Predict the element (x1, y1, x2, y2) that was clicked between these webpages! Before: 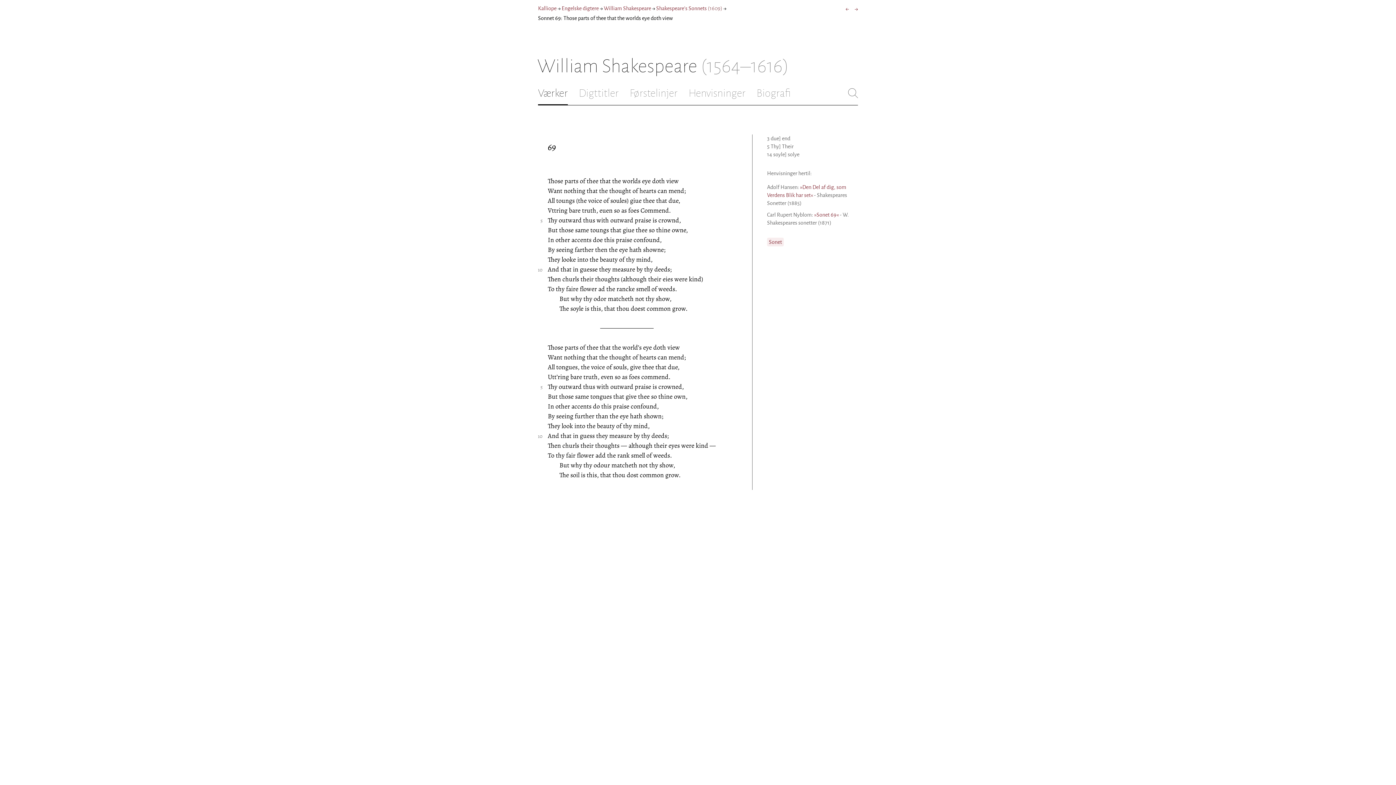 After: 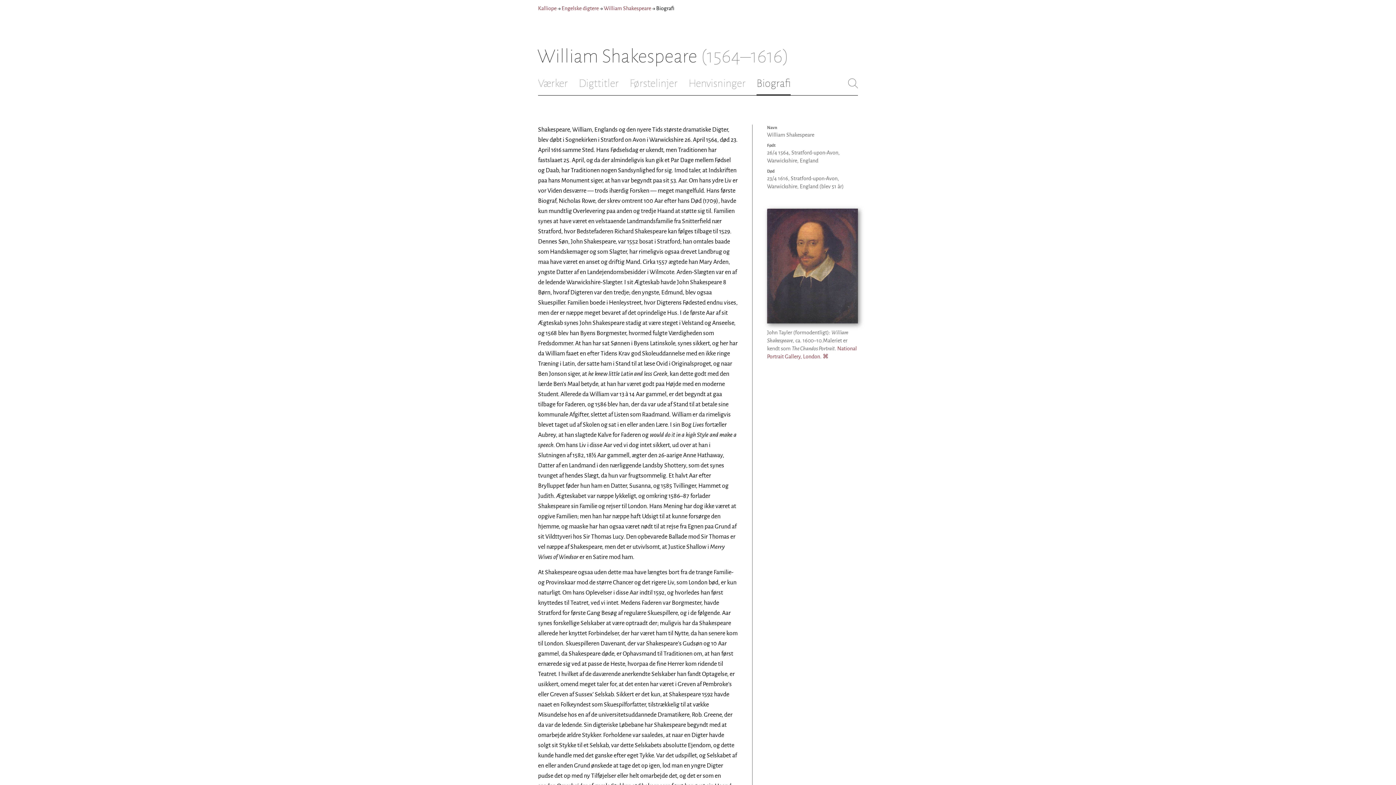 Action: bbox: (756, 87, 790, 98) label: Biografi